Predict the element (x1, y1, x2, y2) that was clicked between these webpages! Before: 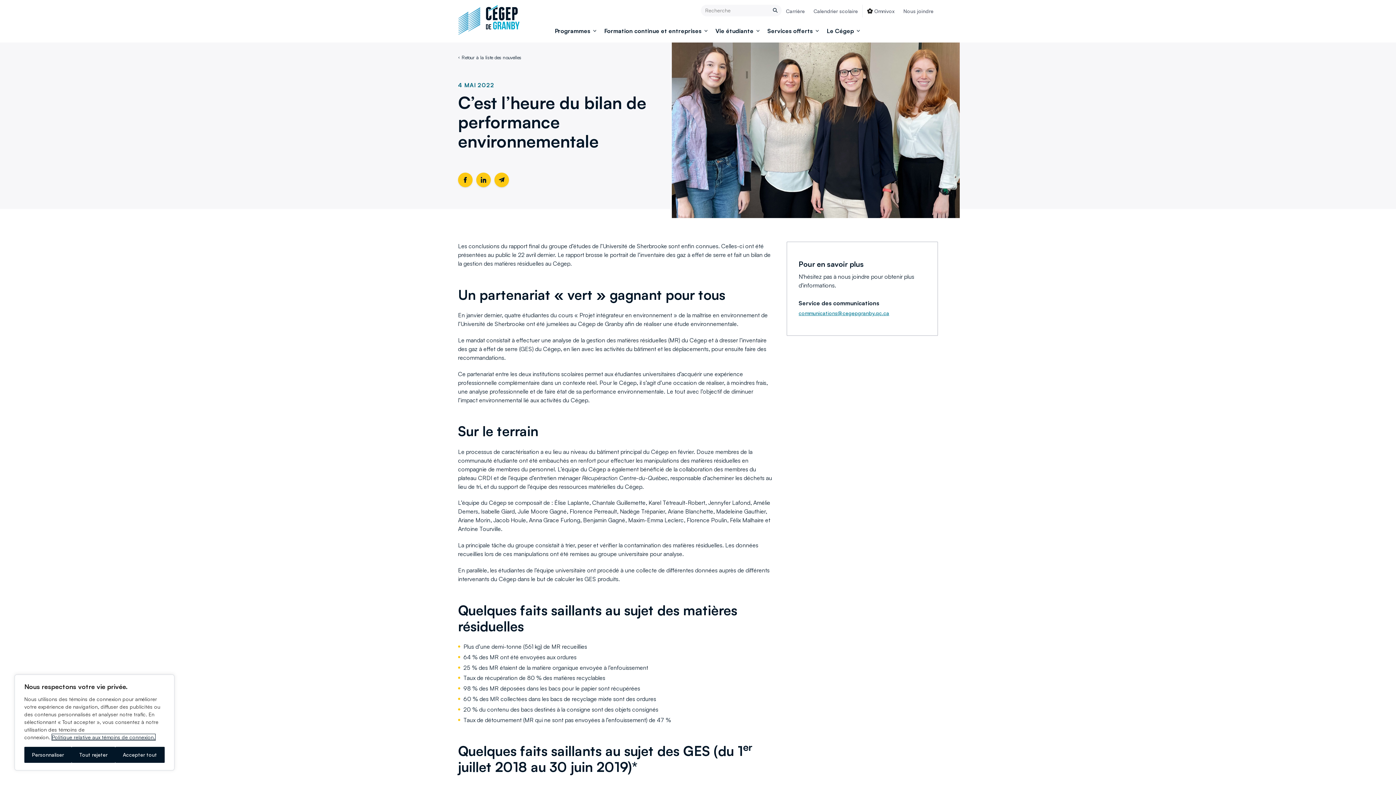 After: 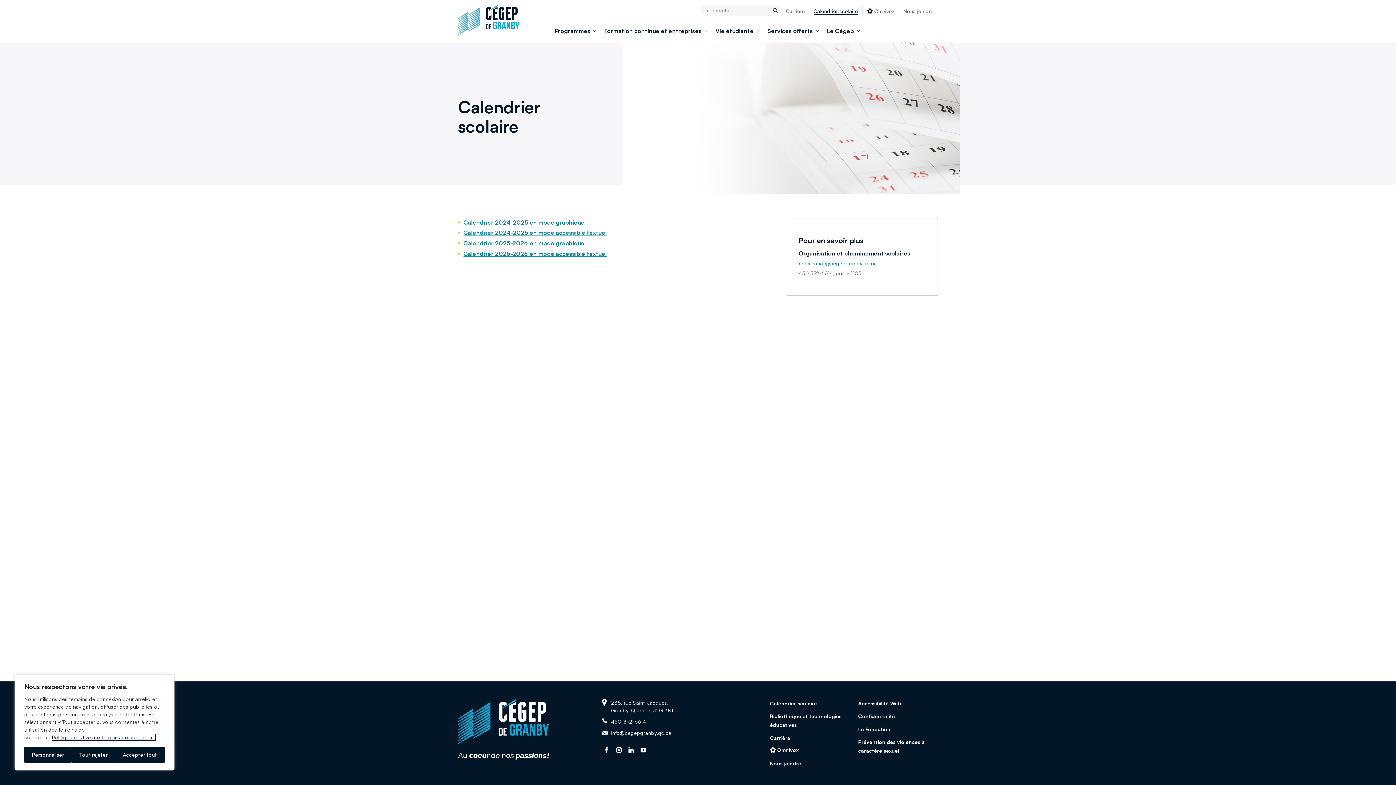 Action: label: Calendrier scolaire bbox: (813, 8, 858, 14)